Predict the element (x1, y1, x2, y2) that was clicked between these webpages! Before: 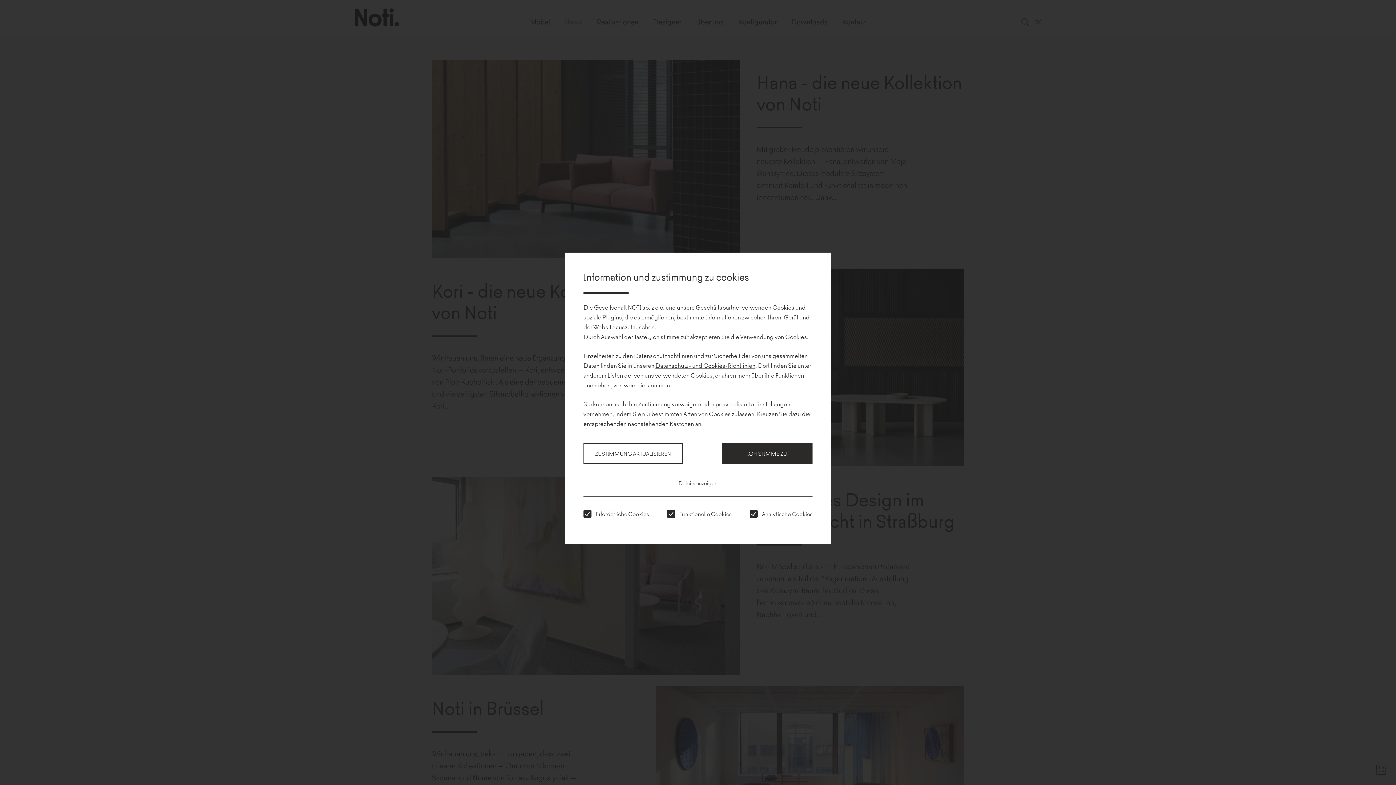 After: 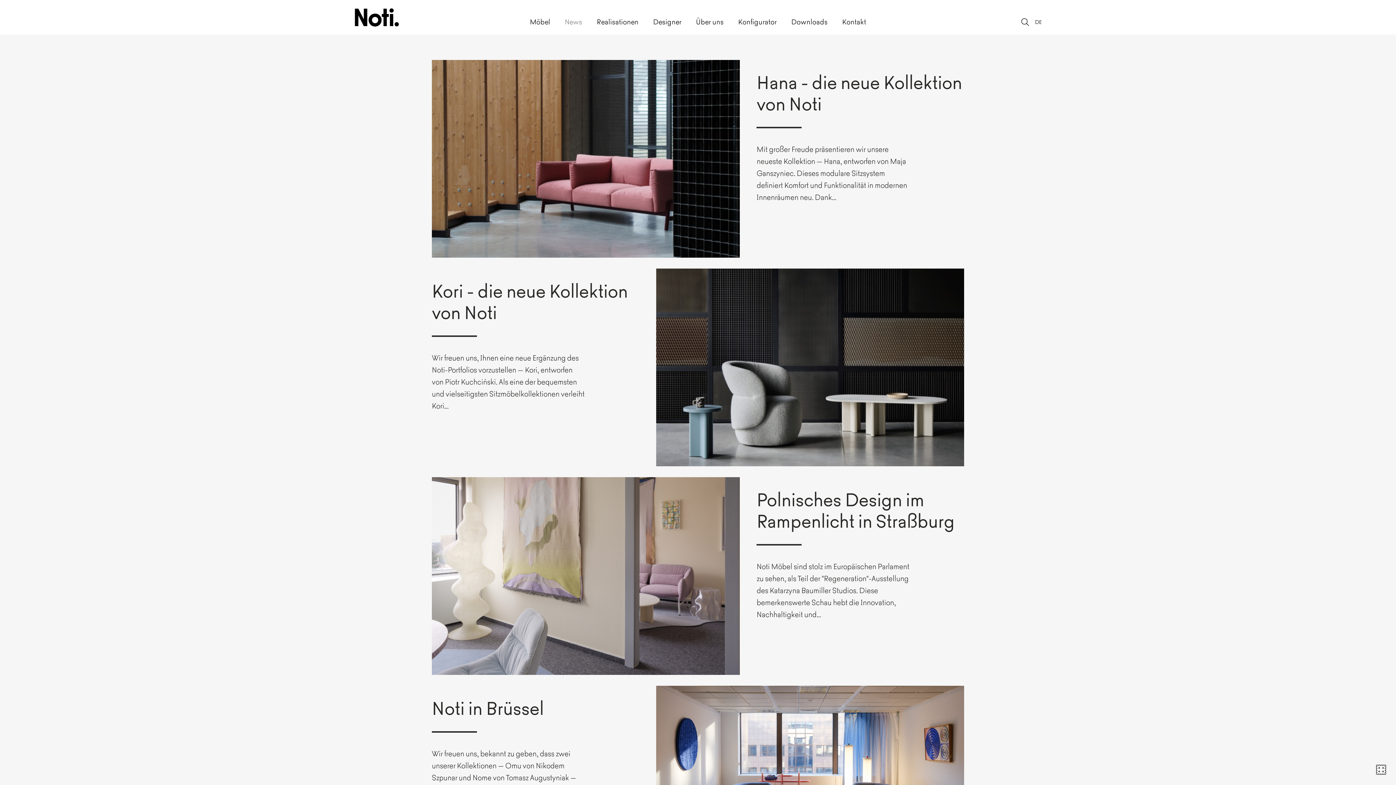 Action: bbox: (721, 443, 812, 464) label: ICH STIMME ZU